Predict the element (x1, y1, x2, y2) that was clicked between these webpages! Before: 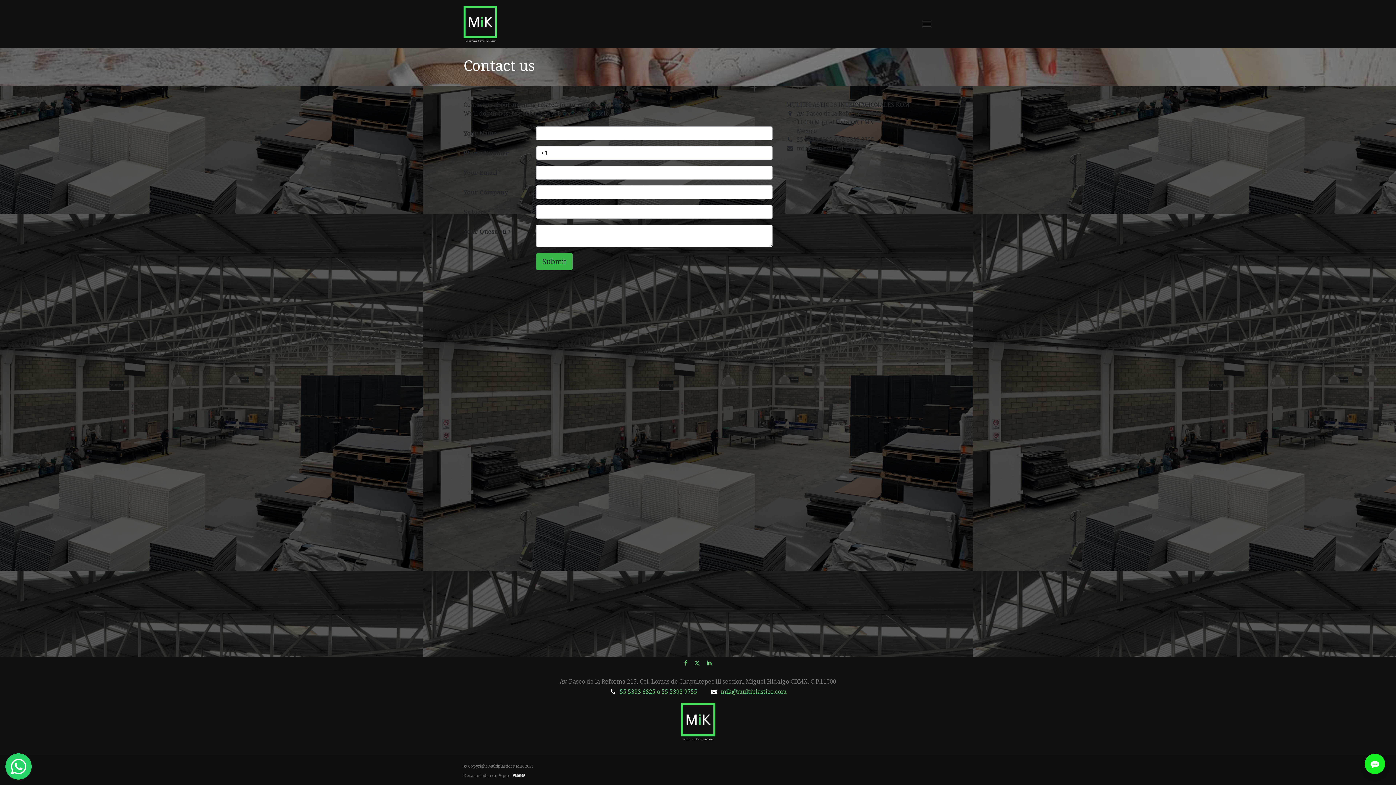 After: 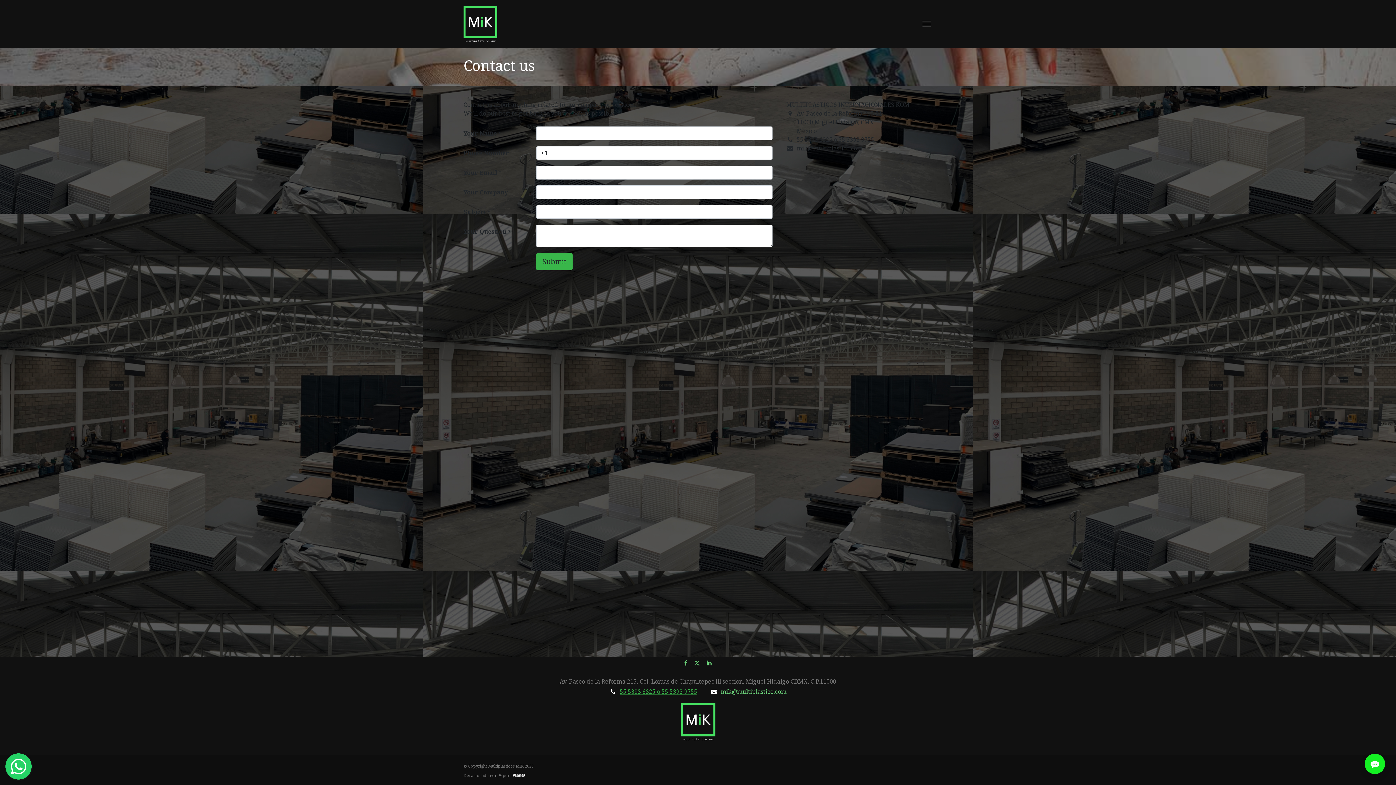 Action: bbox: (620, 687, 697, 695) label: 55 5393 6825 o 55 5393 9755